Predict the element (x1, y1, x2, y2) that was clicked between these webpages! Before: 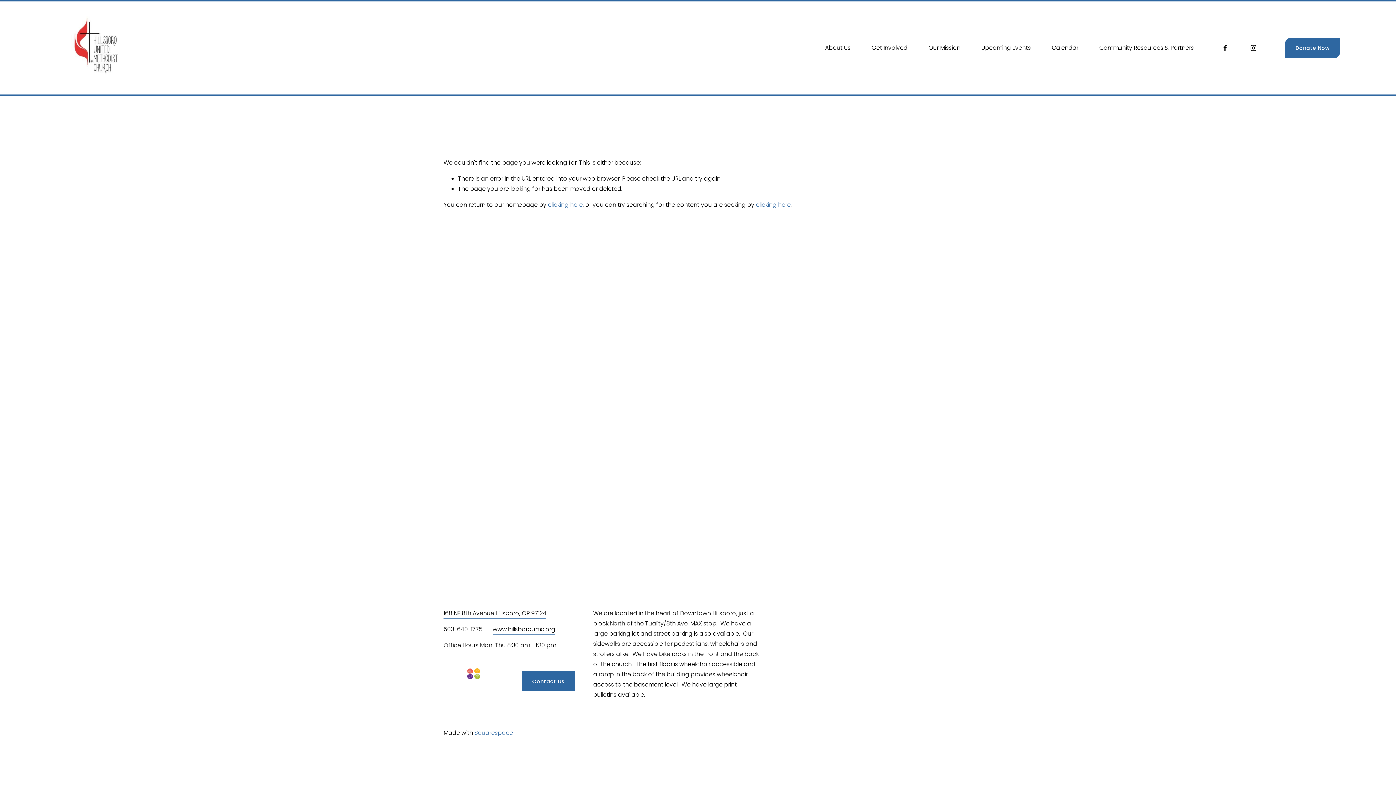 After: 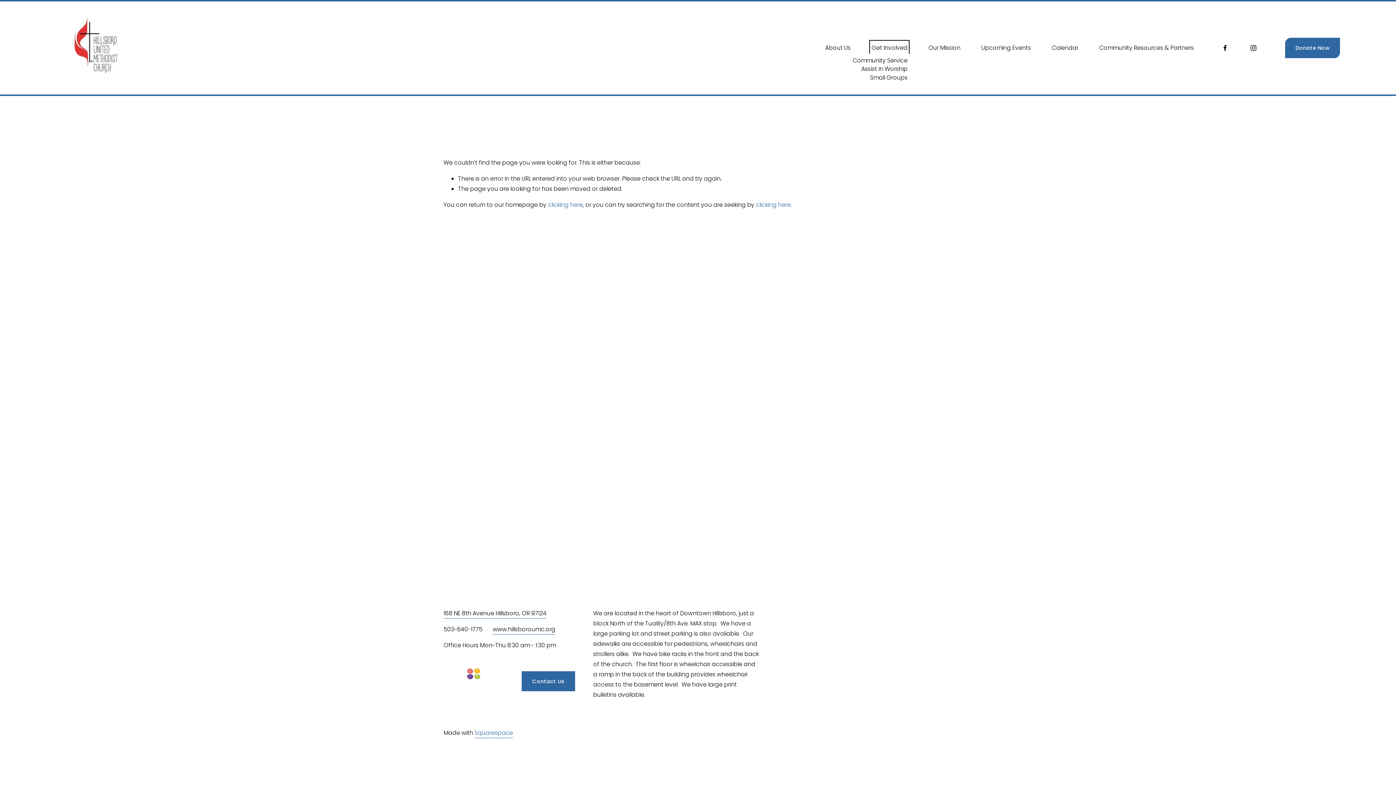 Action: bbox: (871, 42, 907, 53) label: folder dropdown